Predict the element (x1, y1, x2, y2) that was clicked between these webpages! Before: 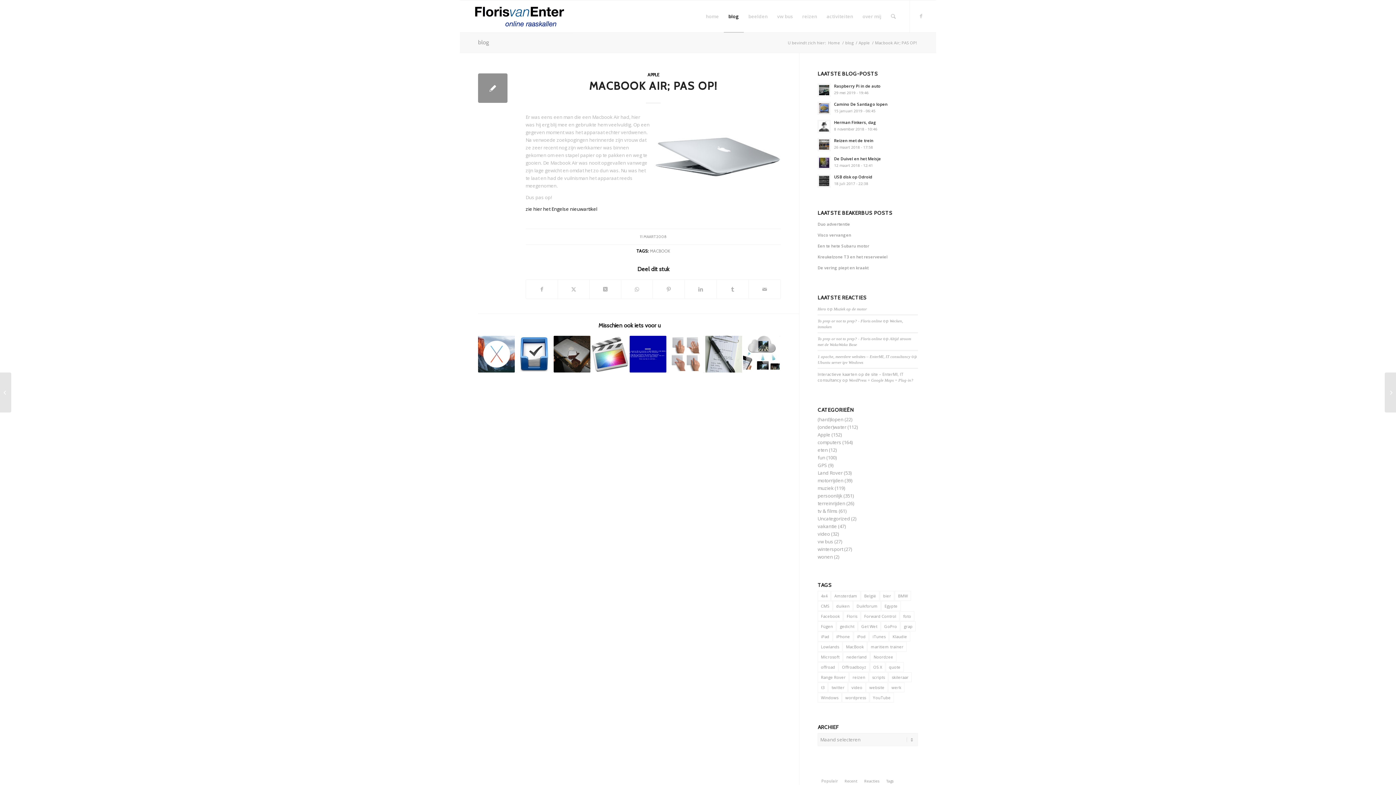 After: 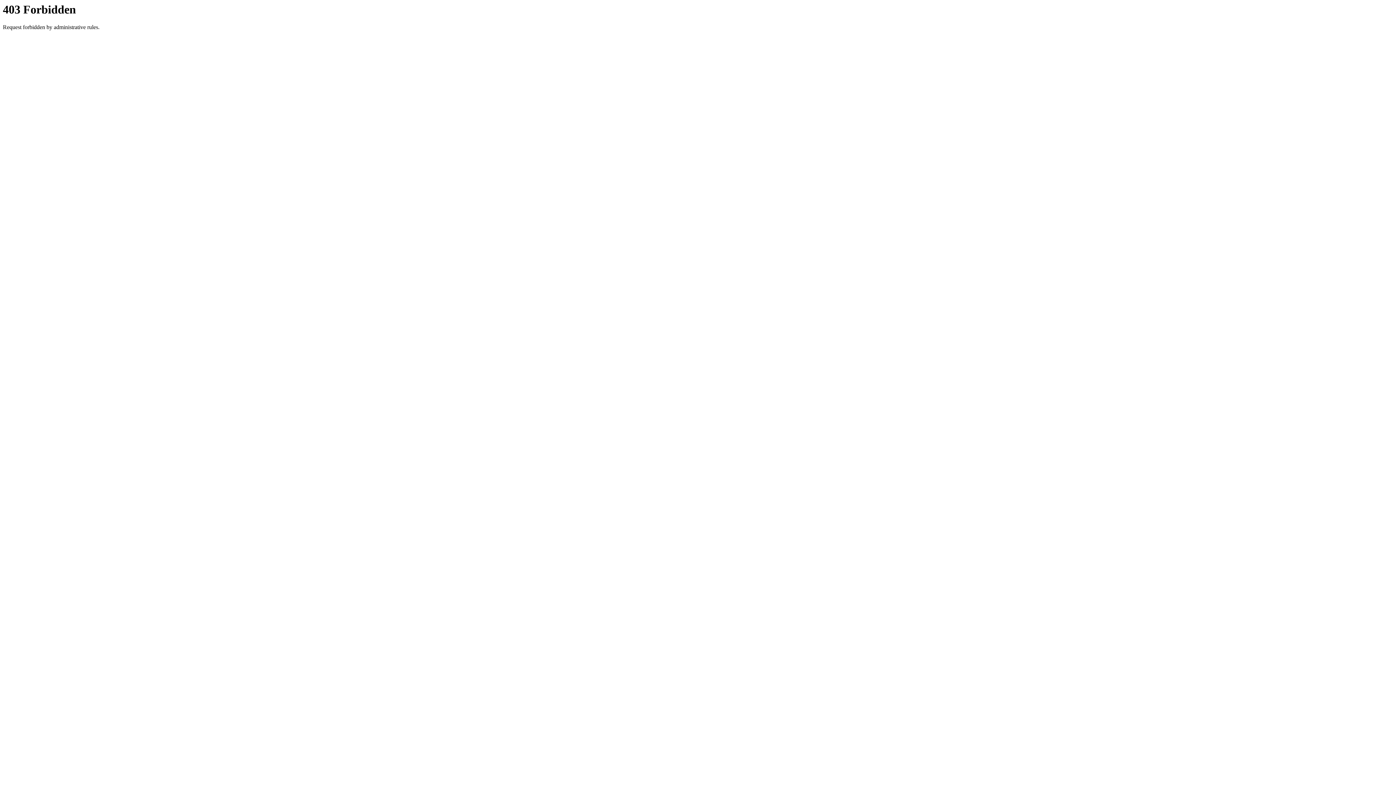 Action: bbox: (817, 306, 826, 311) label: Hero